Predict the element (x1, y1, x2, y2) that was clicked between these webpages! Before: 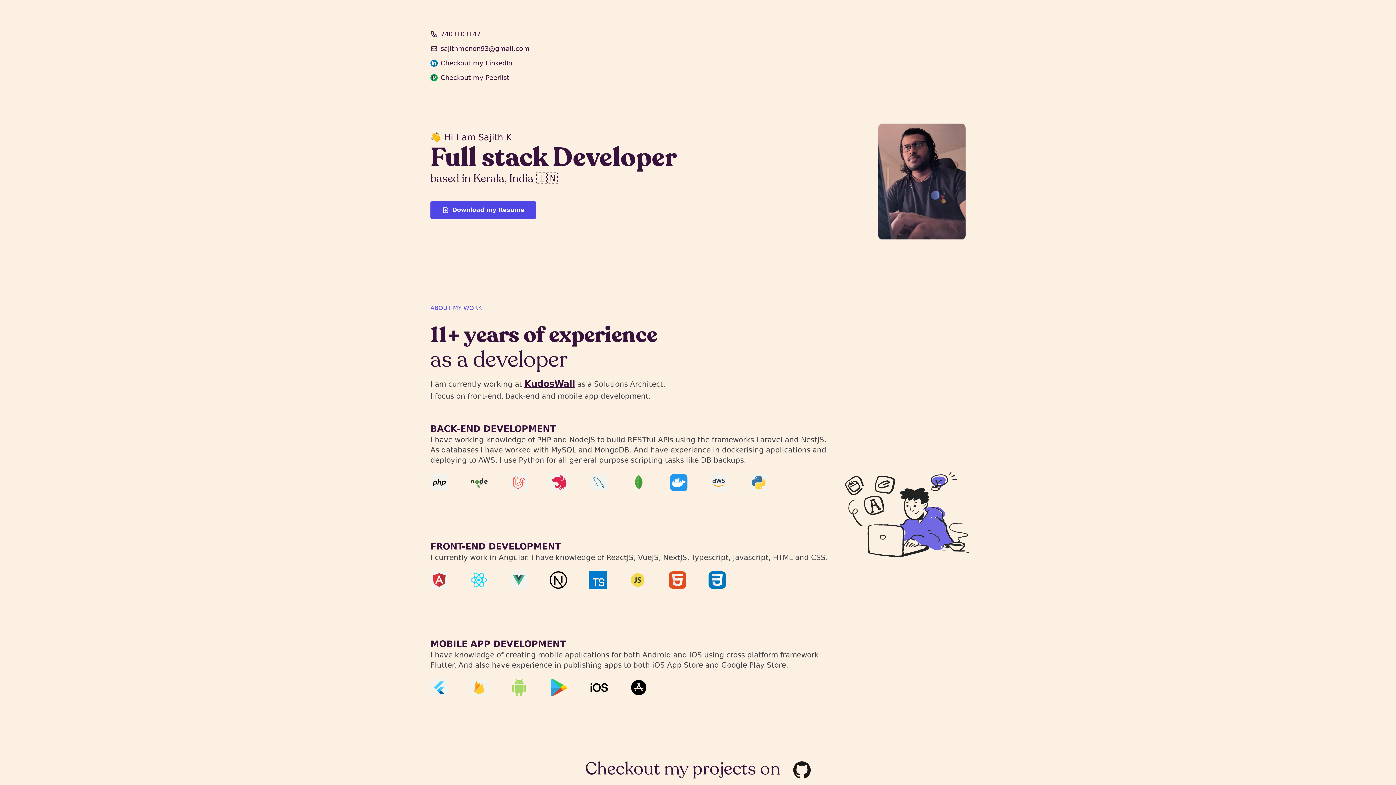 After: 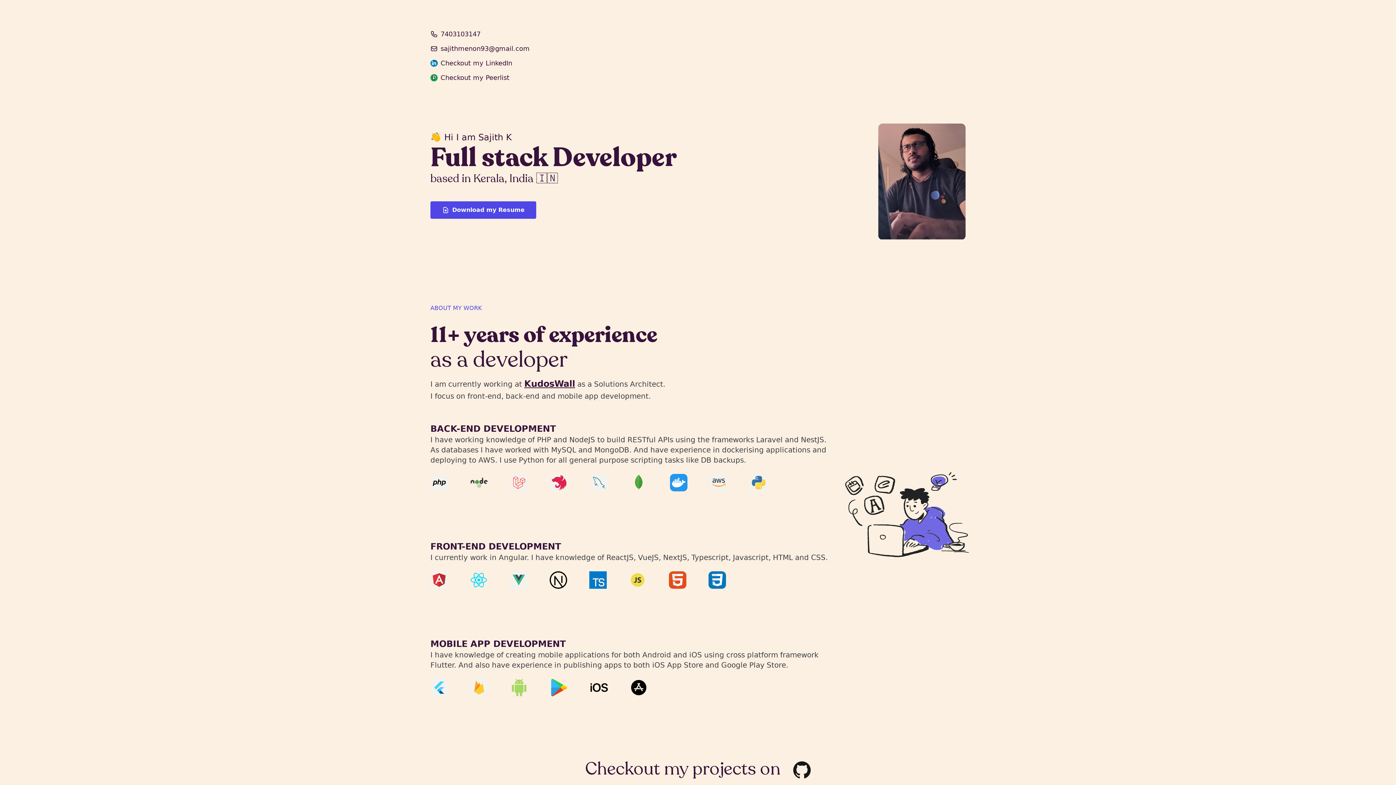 Action: bbox: (430, 72, 965, 82) label: Checkout my Peerlist